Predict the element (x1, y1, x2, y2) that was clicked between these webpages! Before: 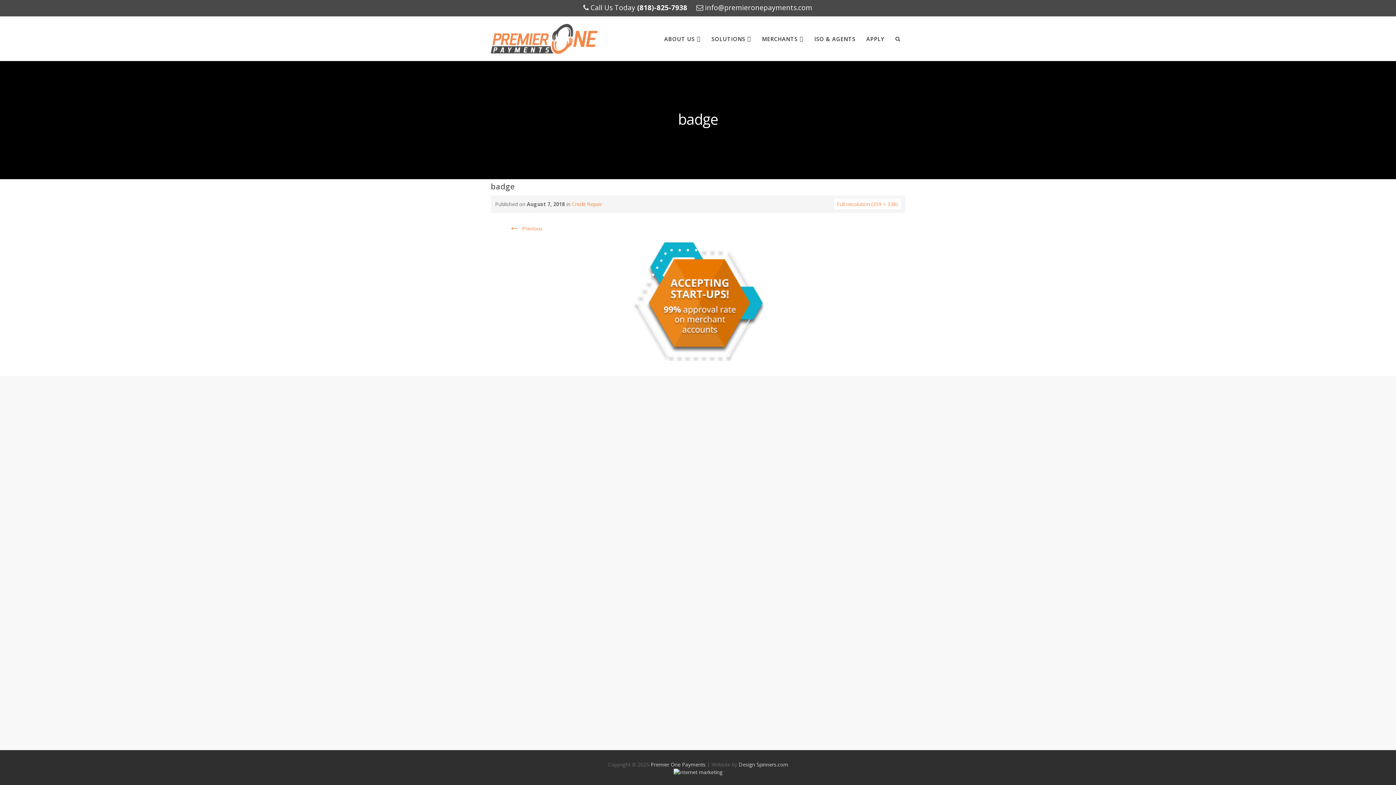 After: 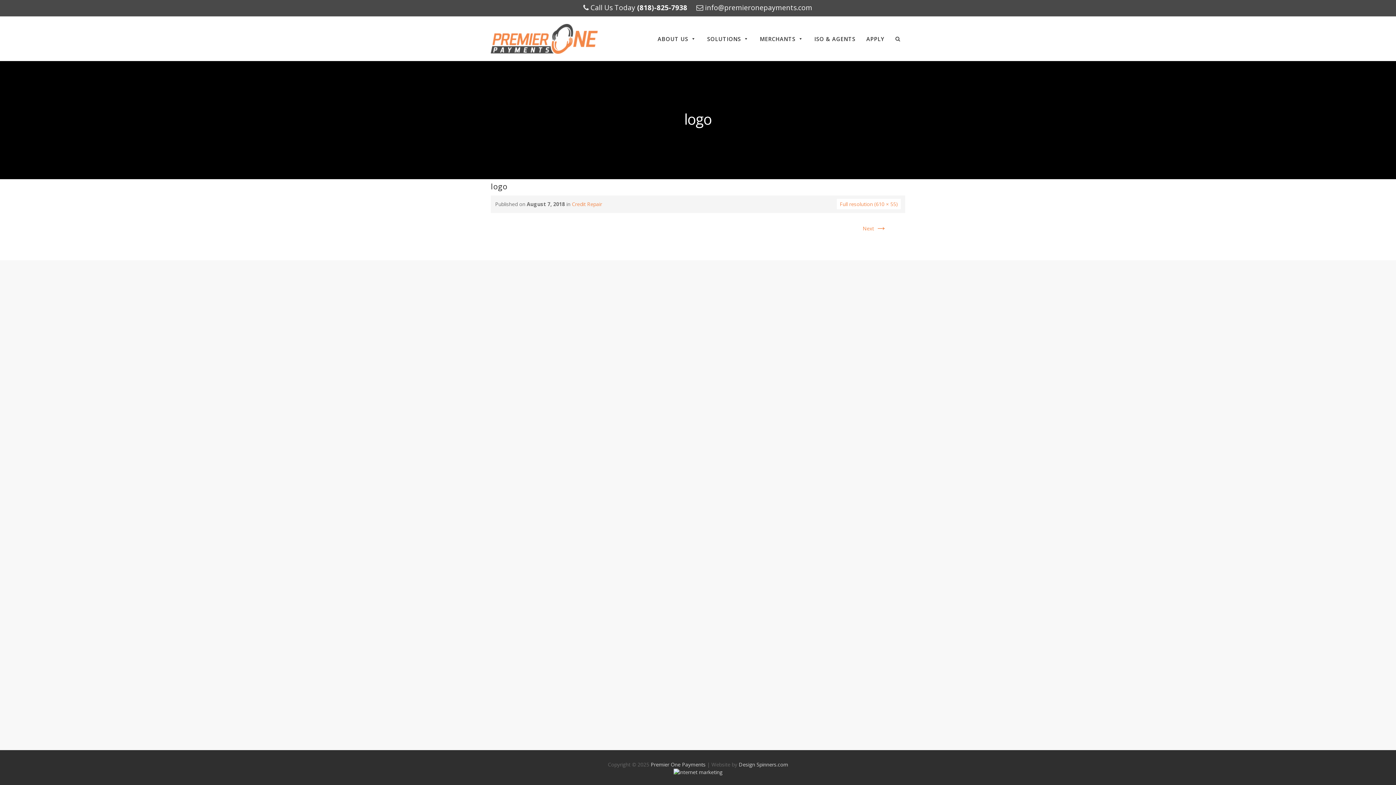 Action: bbox: (632, 295, 763, 302)